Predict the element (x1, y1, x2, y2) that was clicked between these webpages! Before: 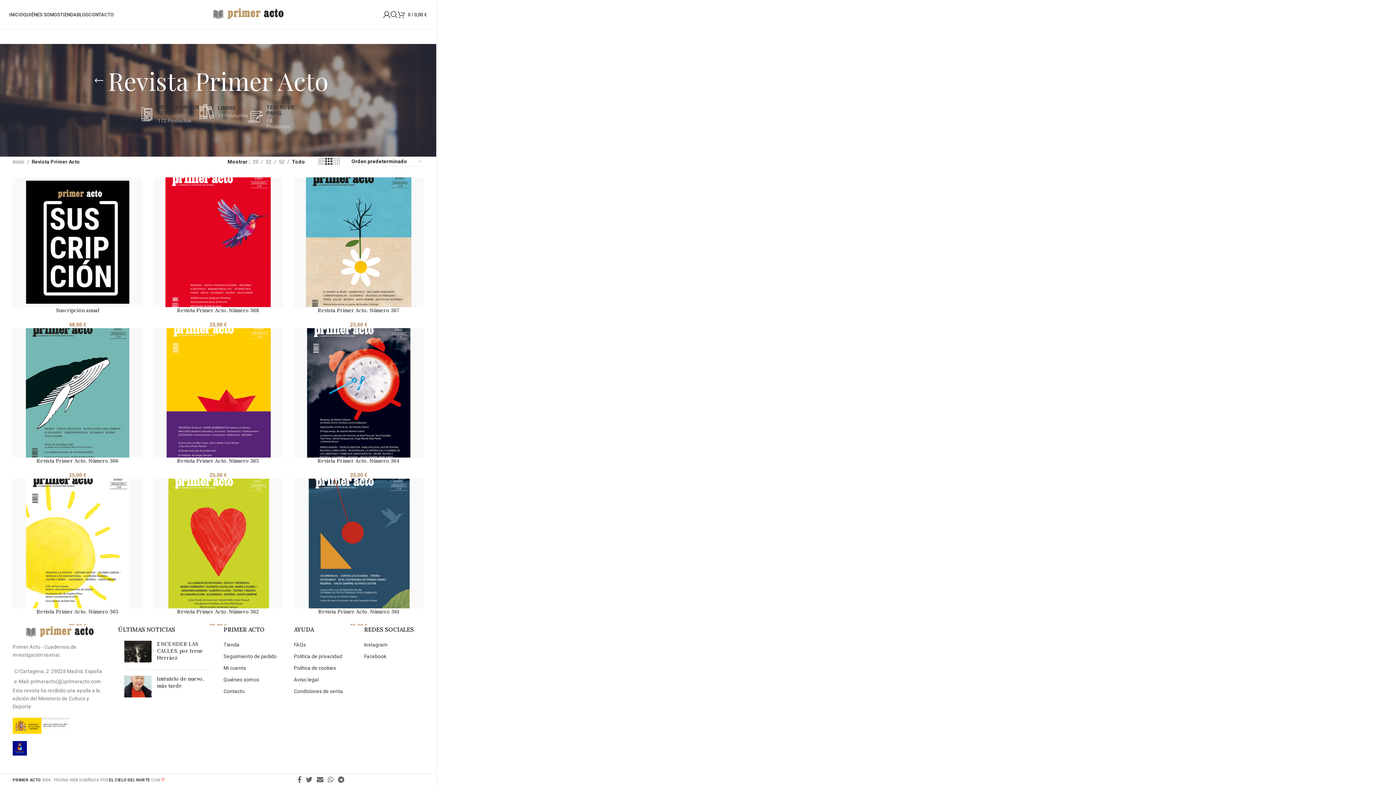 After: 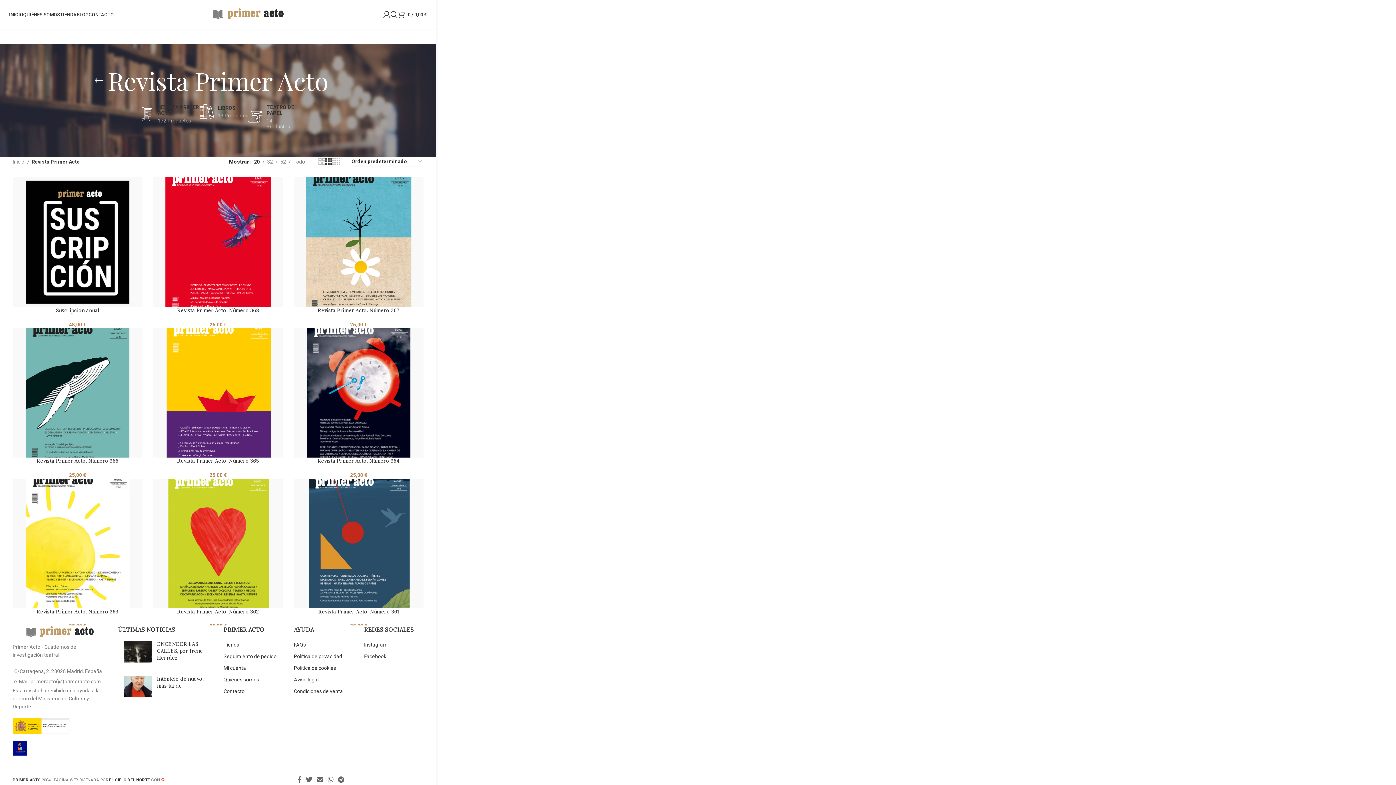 Action: bbox: (250, 157, 261, 165) label: 20